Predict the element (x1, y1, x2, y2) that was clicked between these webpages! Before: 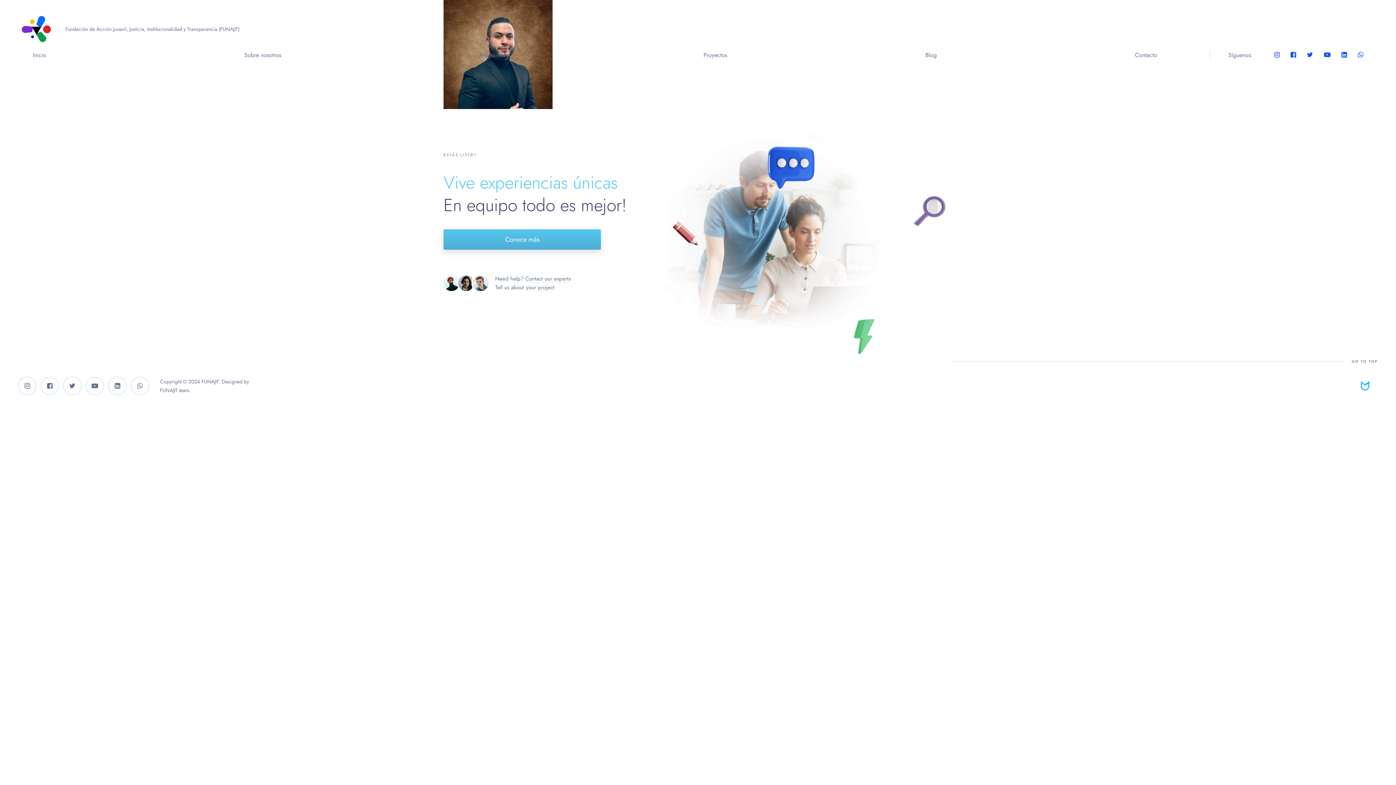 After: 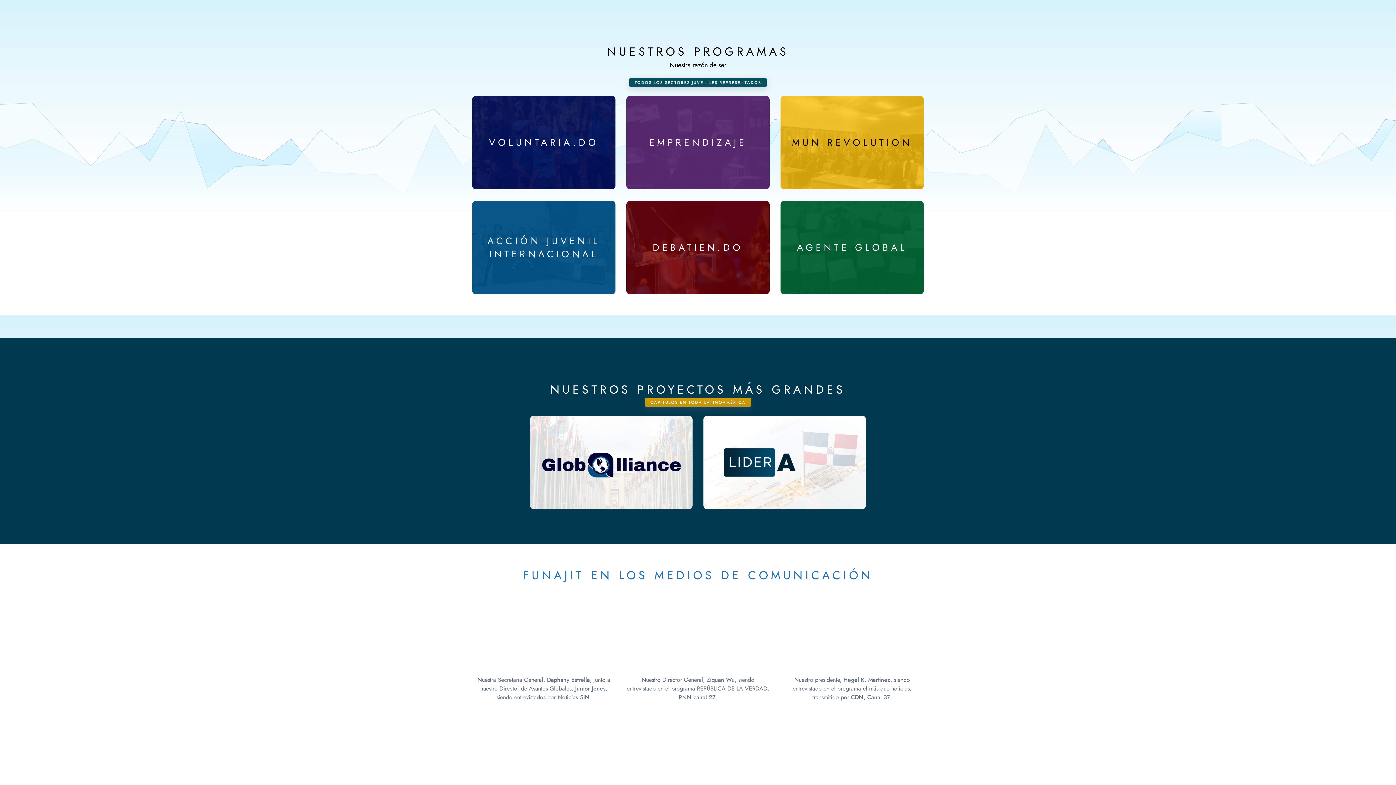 Action: bbox: (479, 50, 505, 59) label: Programas